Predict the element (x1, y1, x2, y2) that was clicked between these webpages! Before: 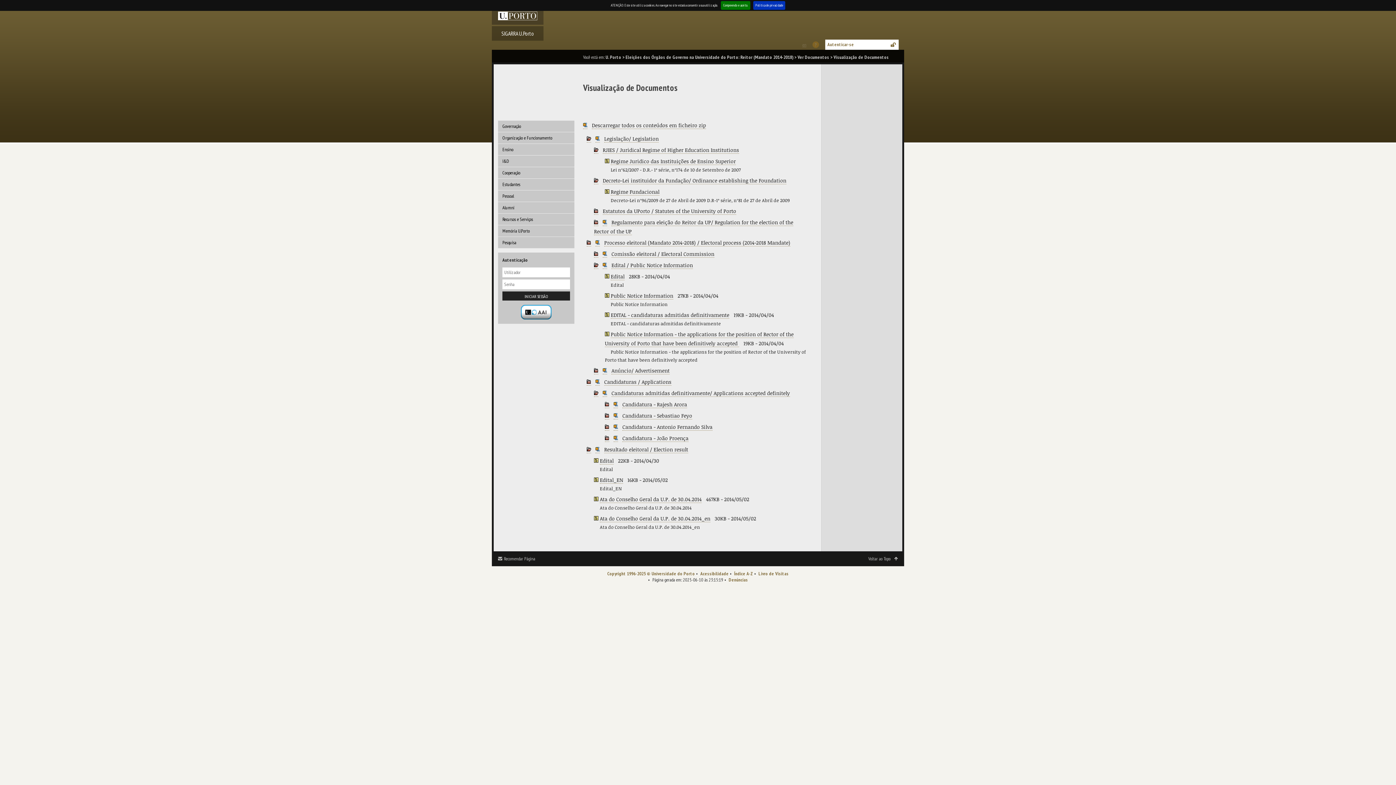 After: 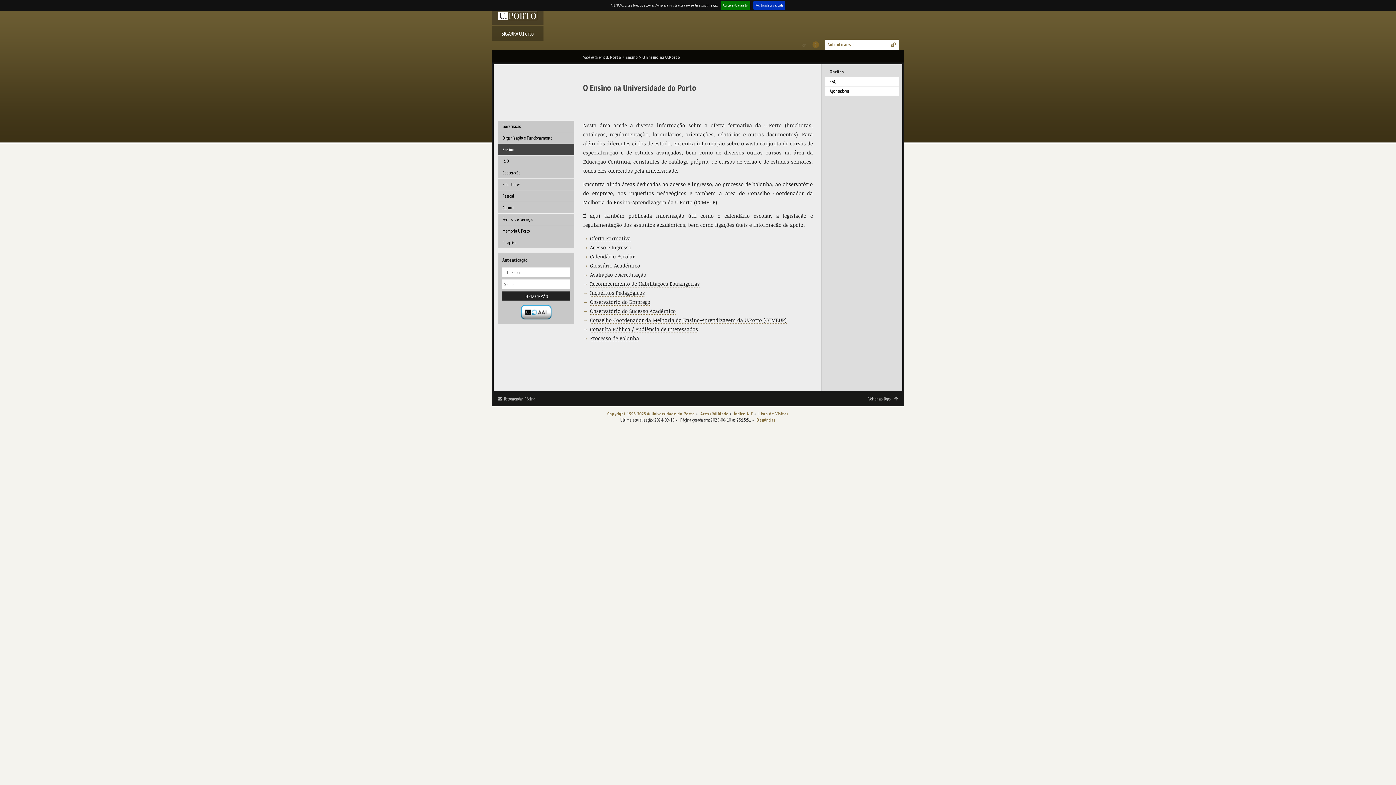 Action: bbox: (498, 144, 574, 155) label: Ensino